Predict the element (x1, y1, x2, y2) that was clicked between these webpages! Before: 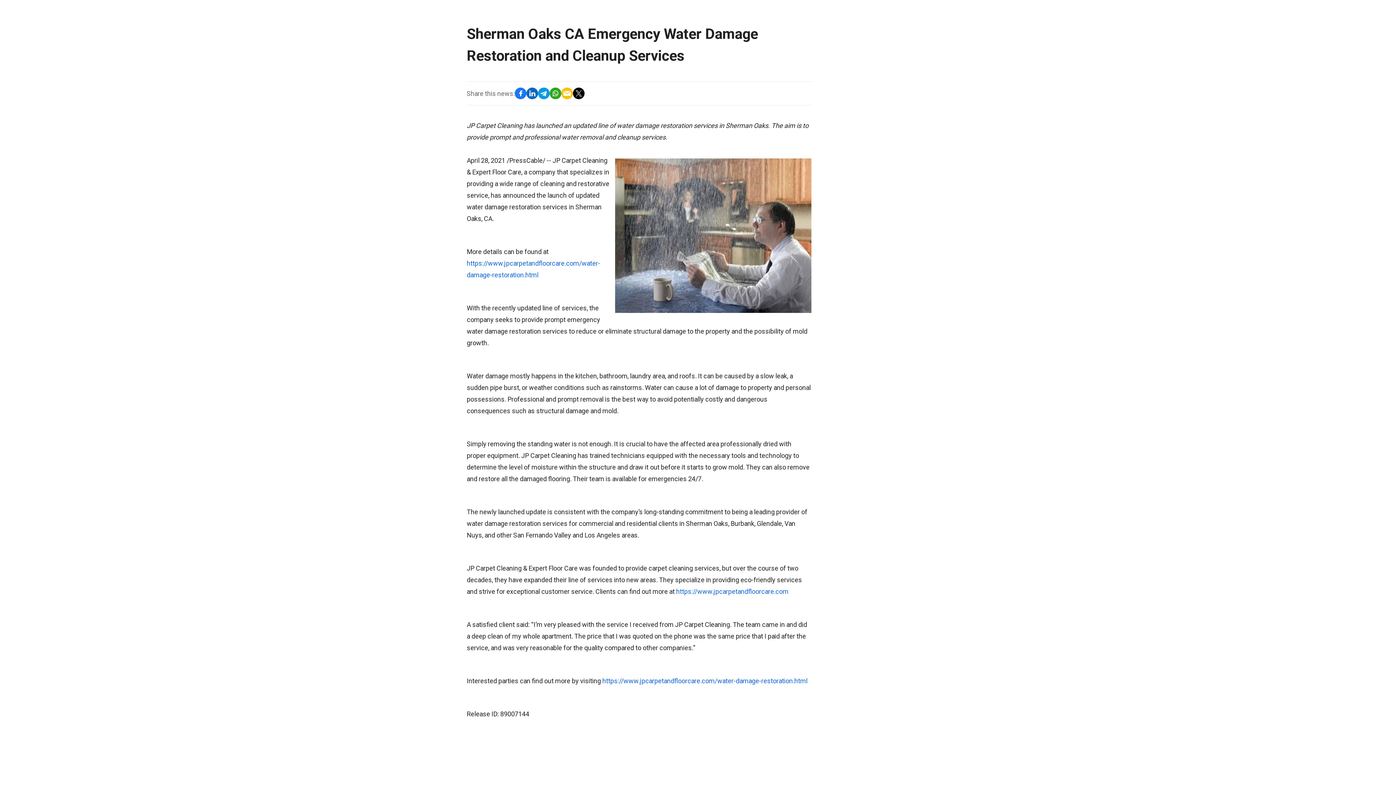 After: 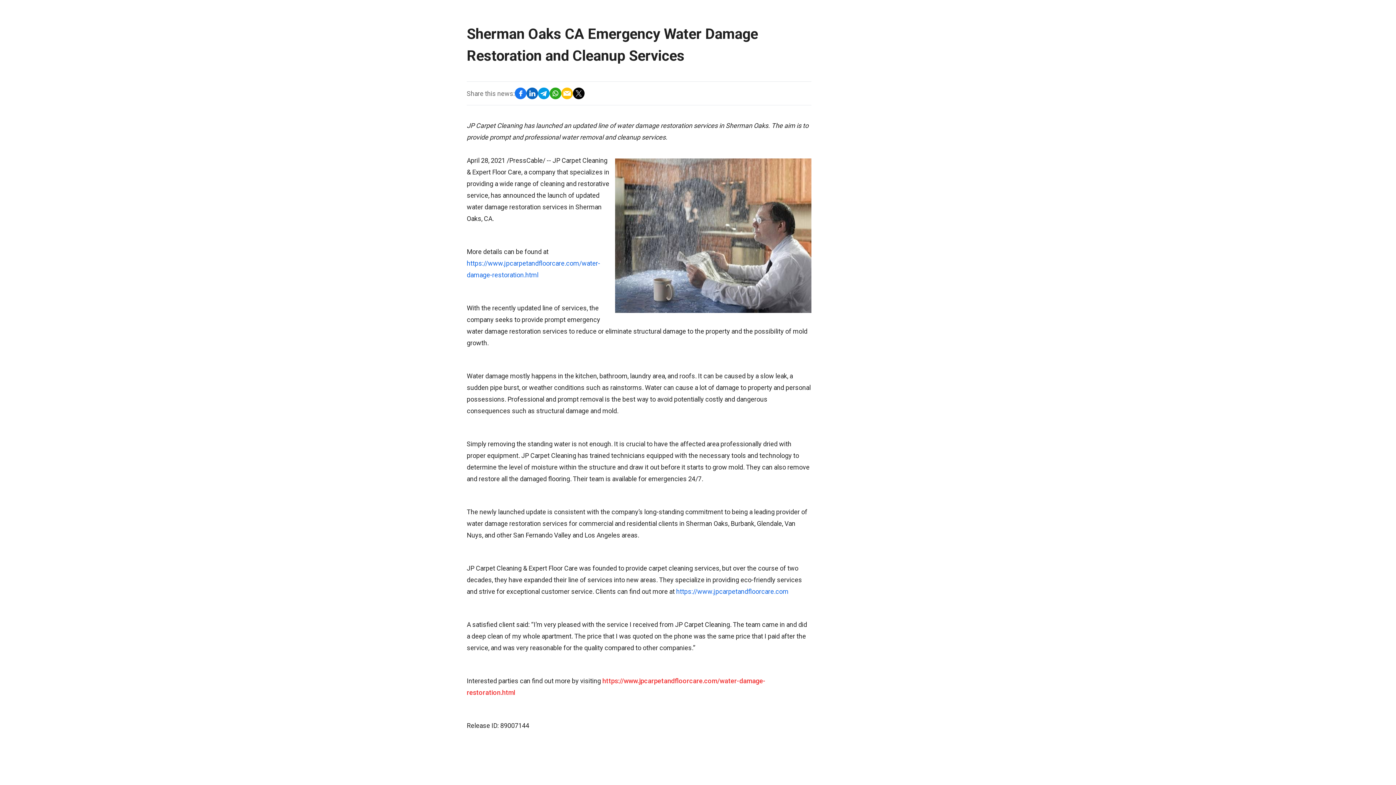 Action: label: https://www.jpcarpetandfloorcare.com/water-damage-restoration.html bbox: (602, 677, 807, 685)